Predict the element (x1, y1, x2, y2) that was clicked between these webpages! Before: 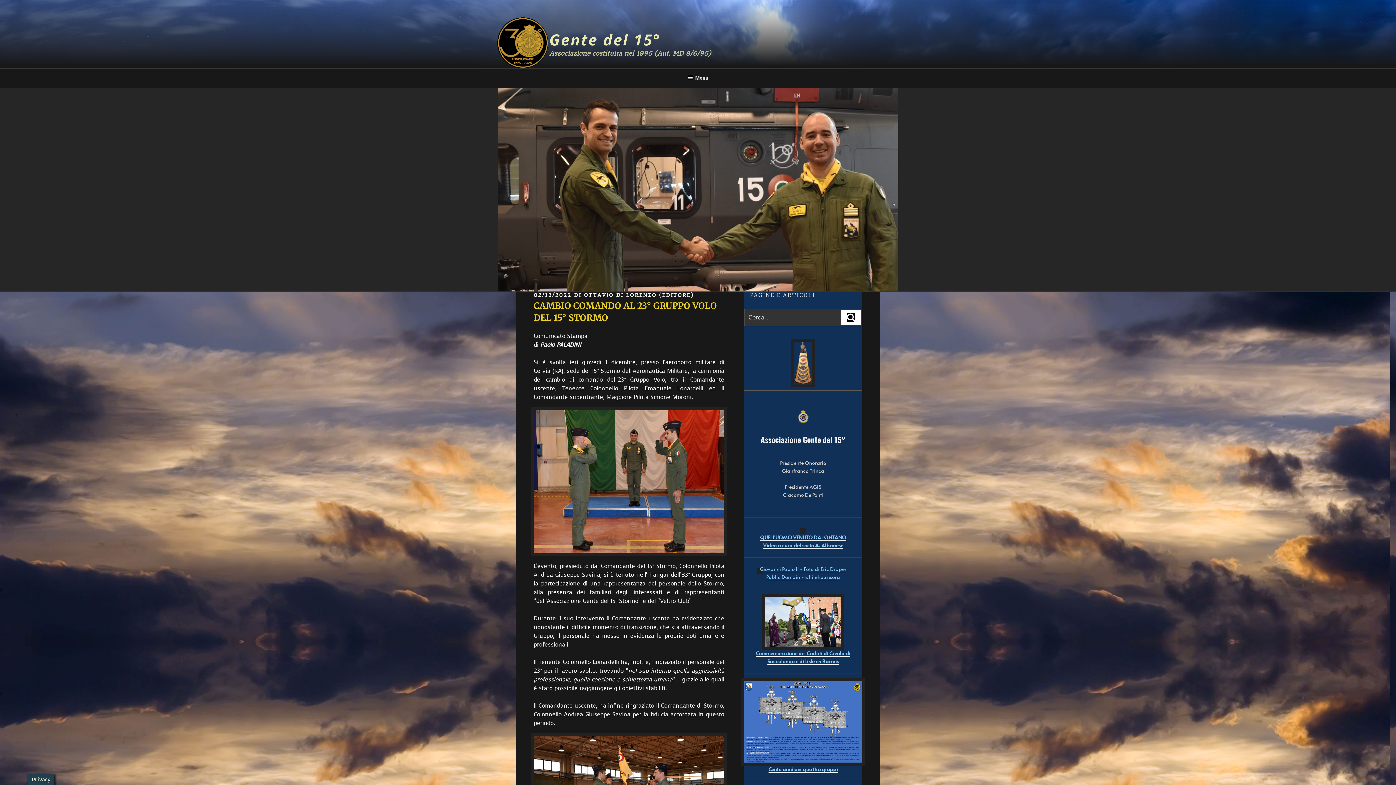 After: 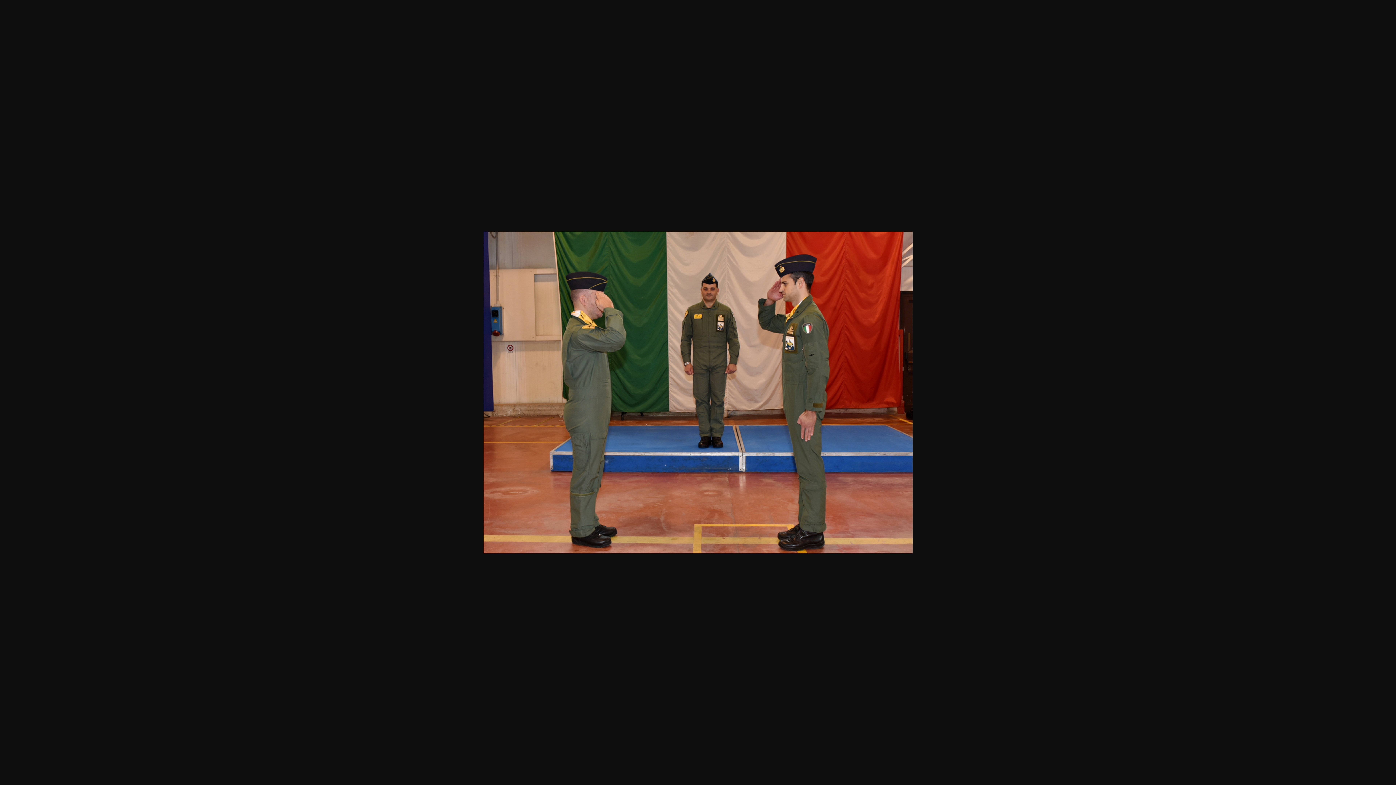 Action: bbox: (533, 410, 724, 553)